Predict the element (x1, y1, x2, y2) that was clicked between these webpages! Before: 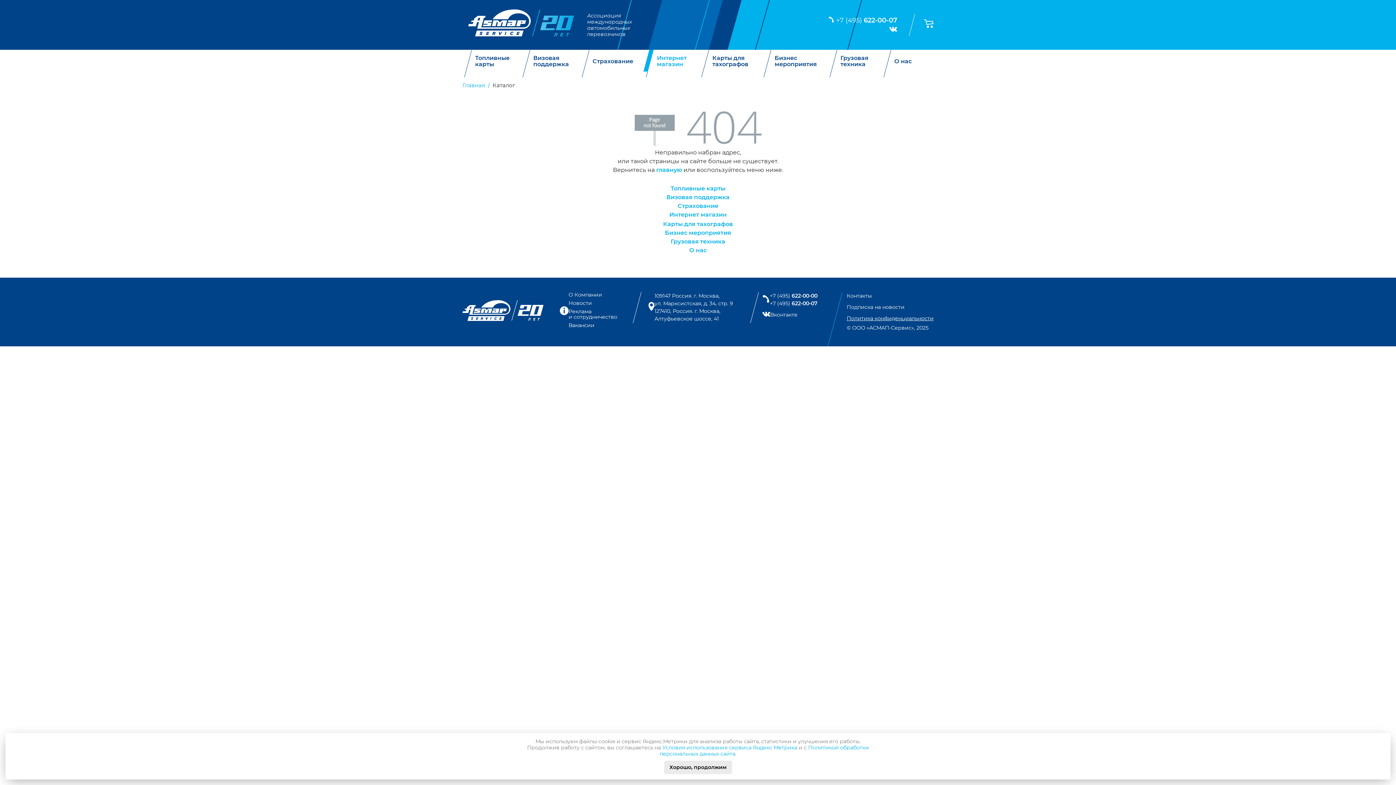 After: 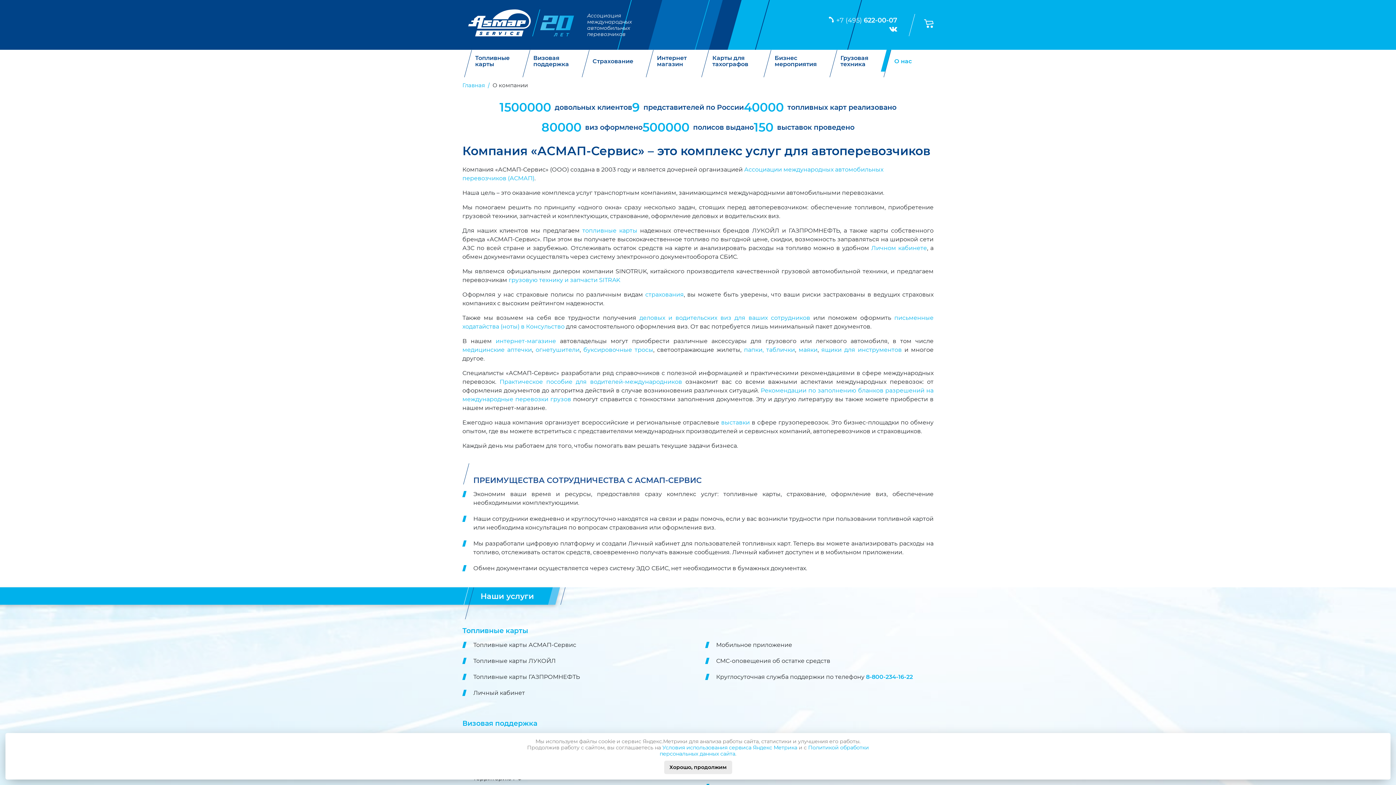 Action: bbox: (568, 291, 602, 298) label: О Компании